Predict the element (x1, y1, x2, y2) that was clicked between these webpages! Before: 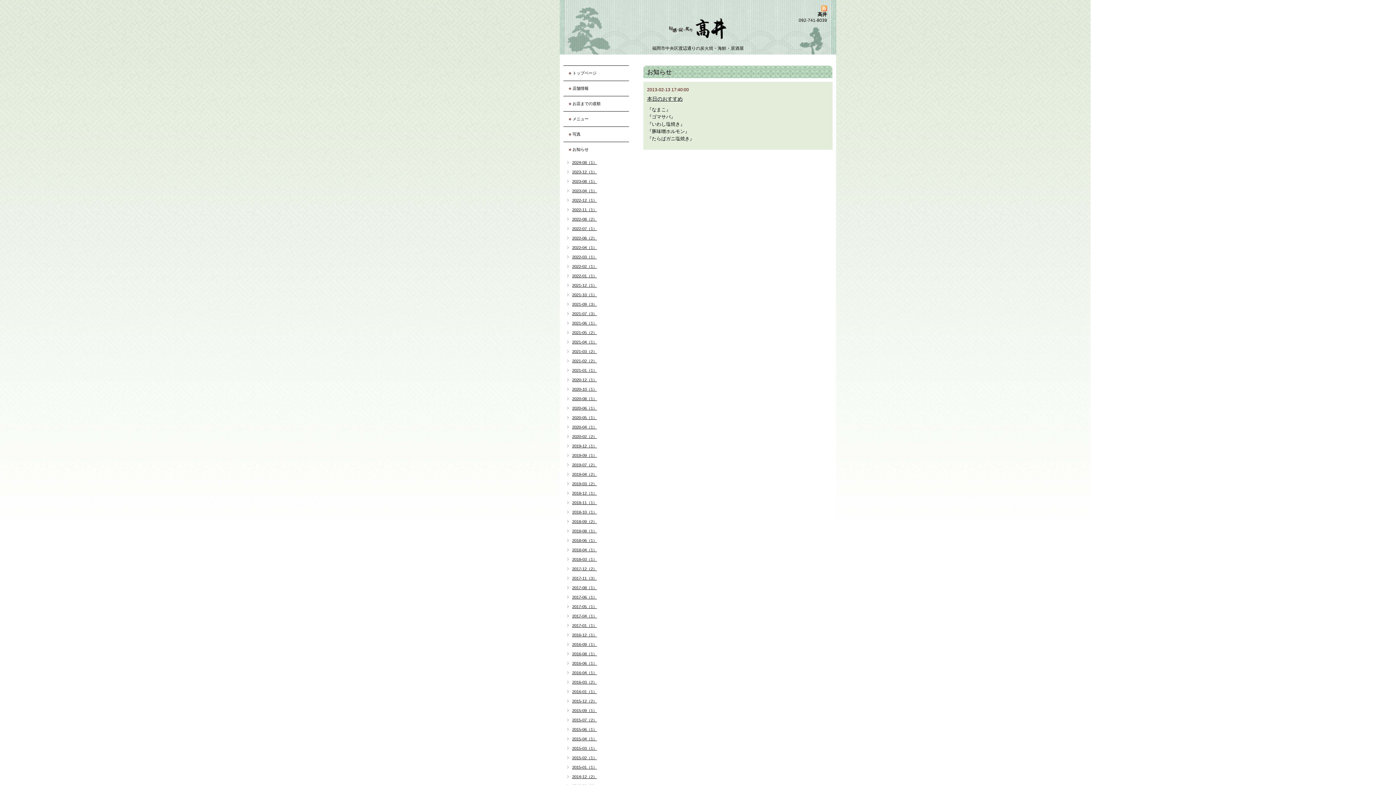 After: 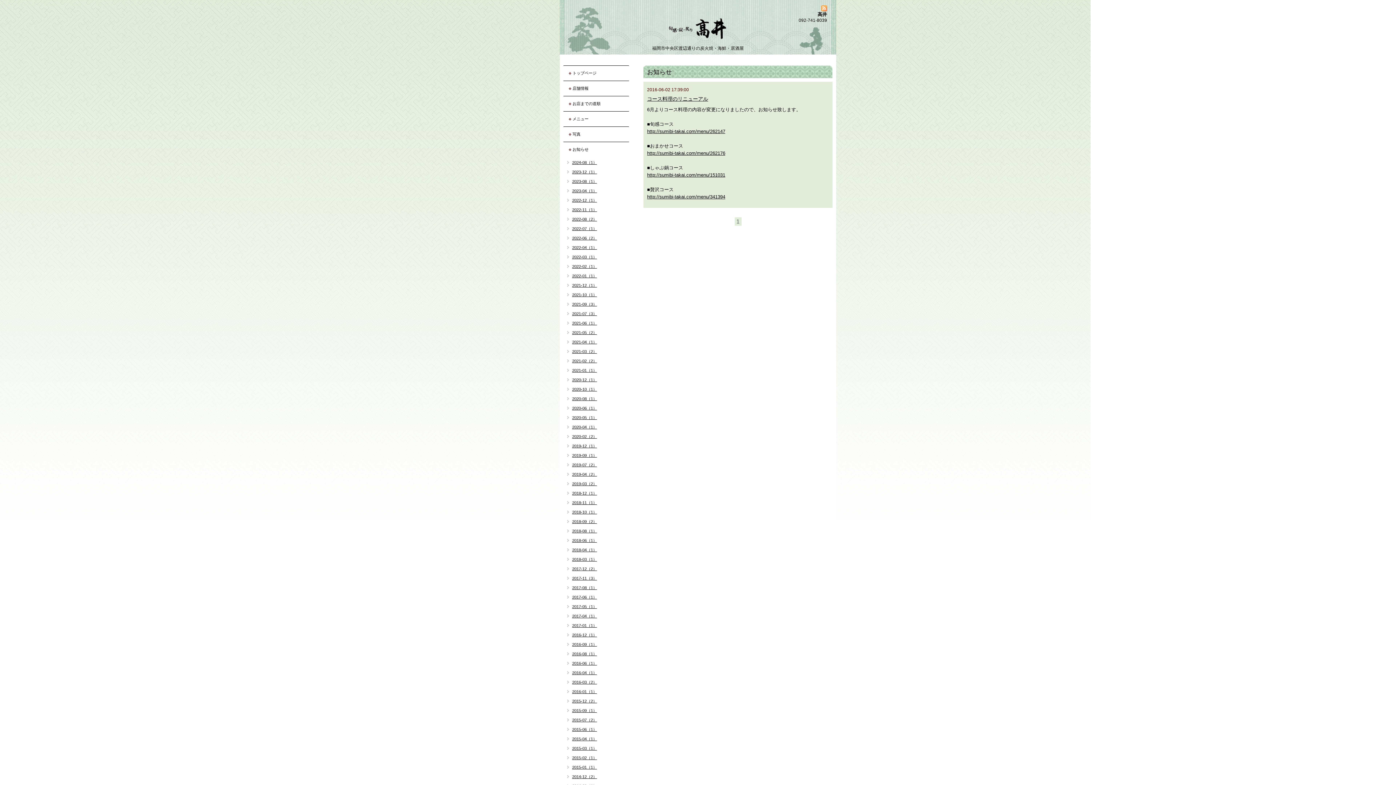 Action: bbox: (563, 661, 597, 666) label: 2016-06（1）